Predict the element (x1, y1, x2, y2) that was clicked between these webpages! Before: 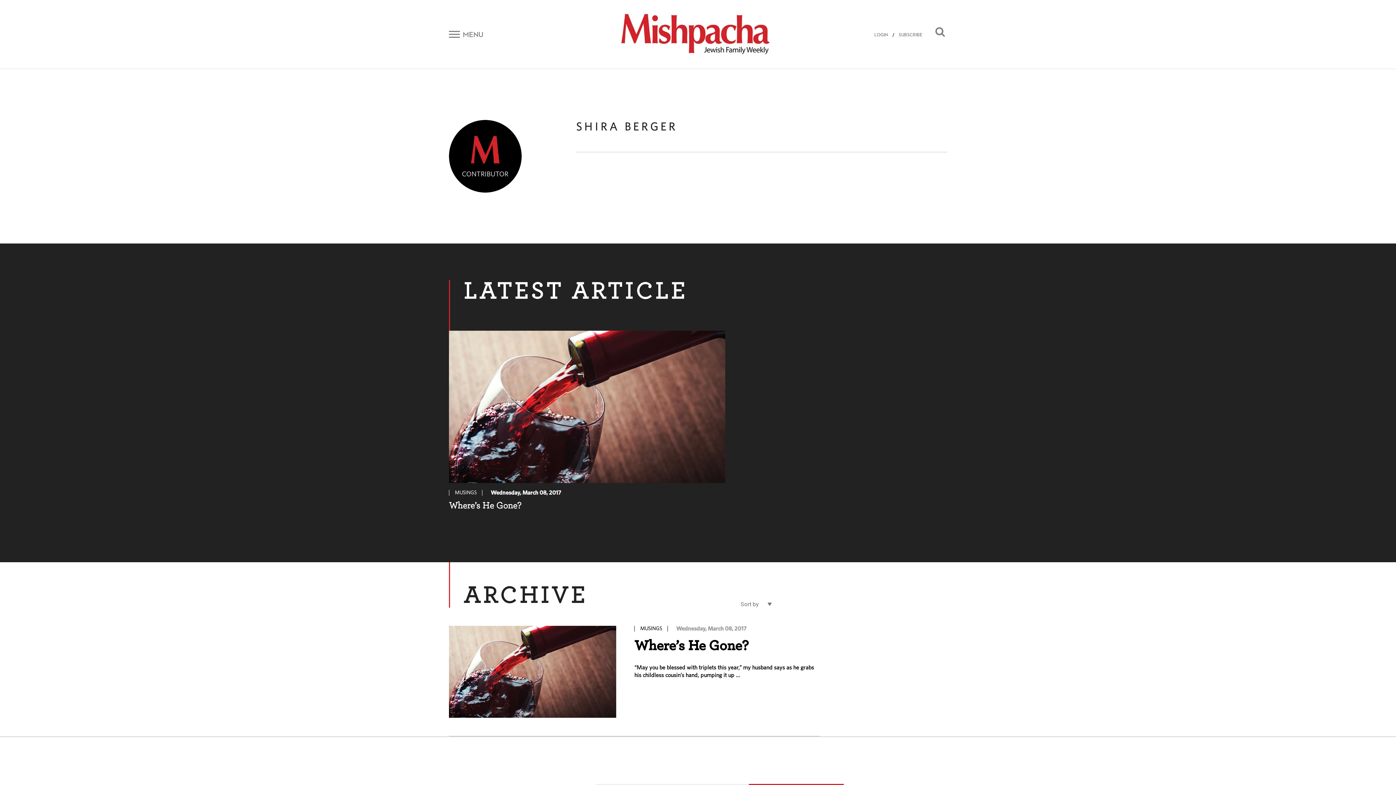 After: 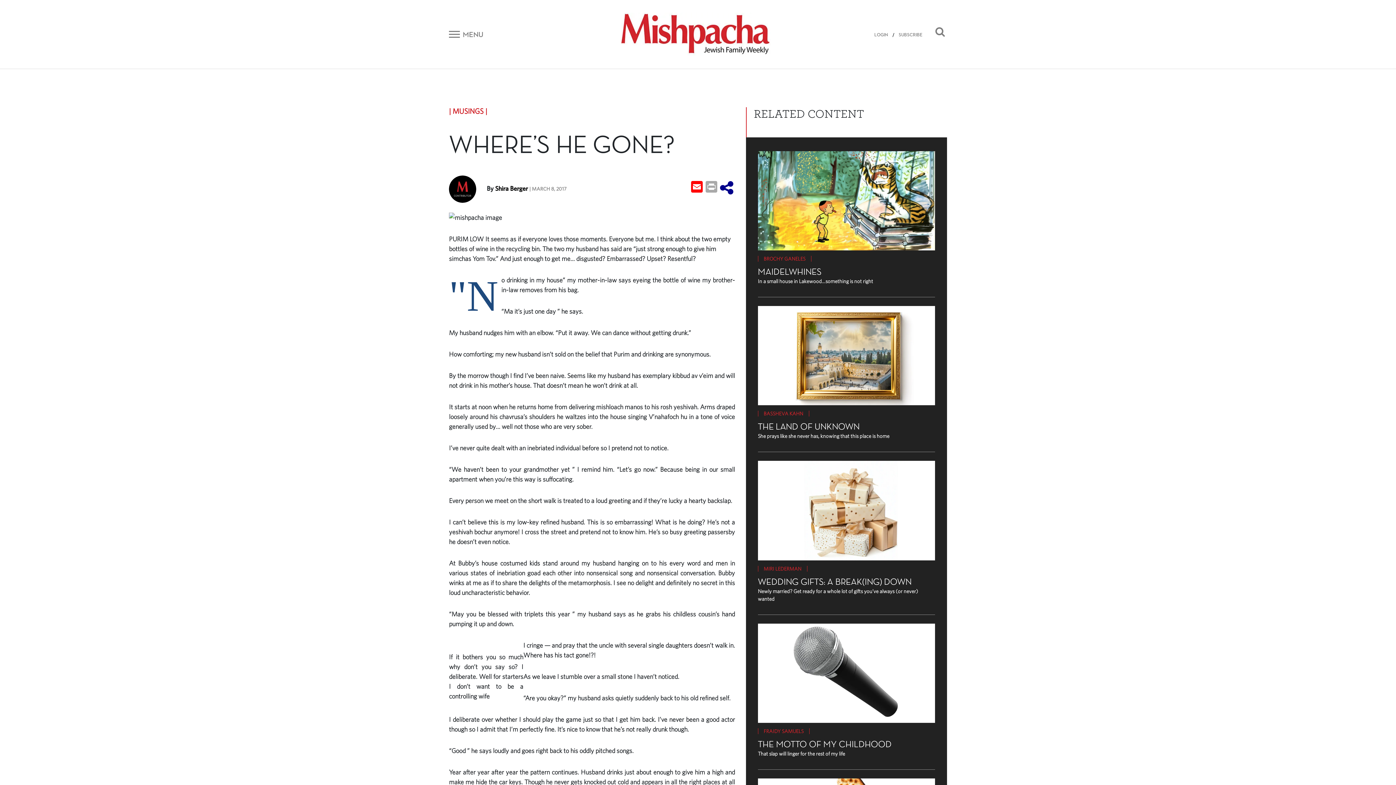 Action: bbox: (634, 639, 748, 653) label: Where’s He Gone?